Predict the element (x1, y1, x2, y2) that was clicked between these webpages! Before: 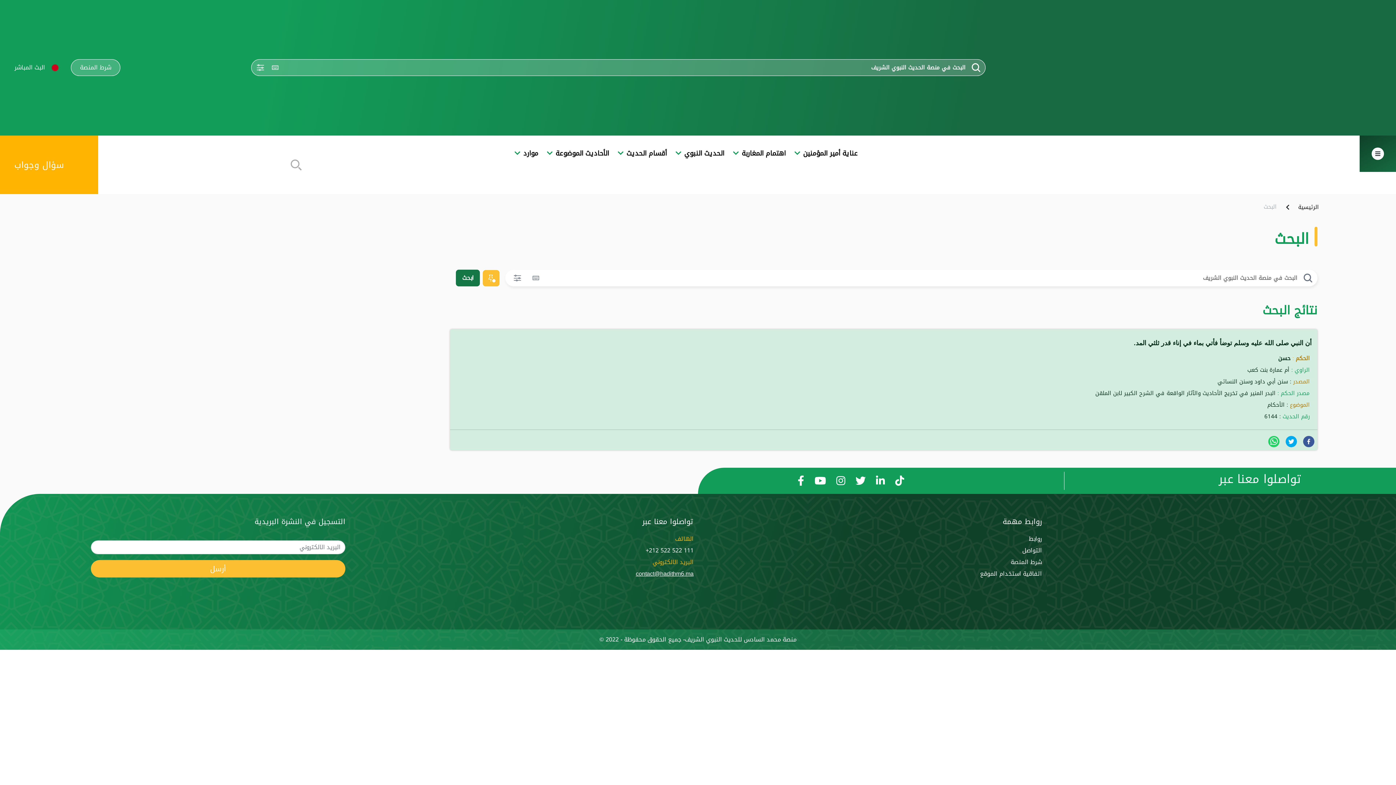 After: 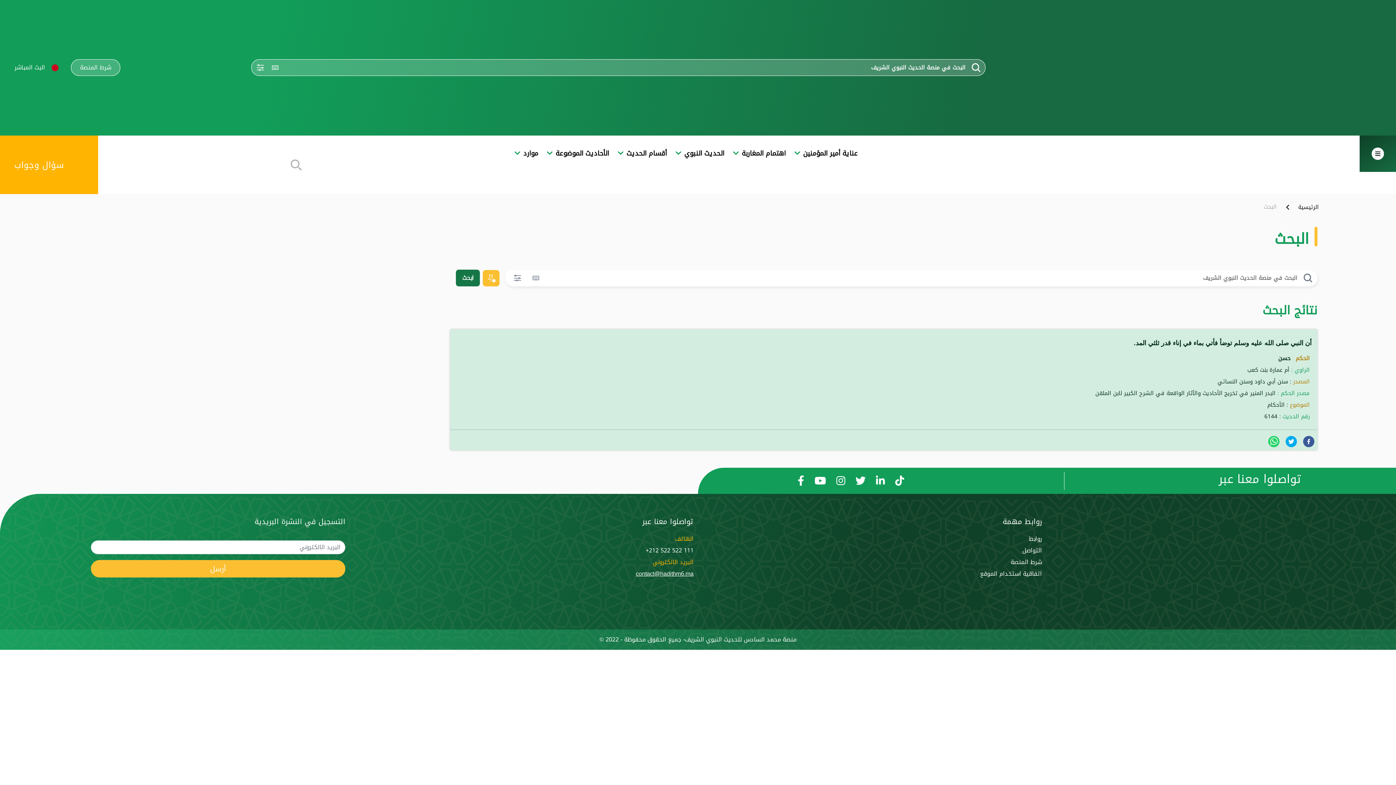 Action: bbox: (1285, 436, 1297, 447) label: twitter